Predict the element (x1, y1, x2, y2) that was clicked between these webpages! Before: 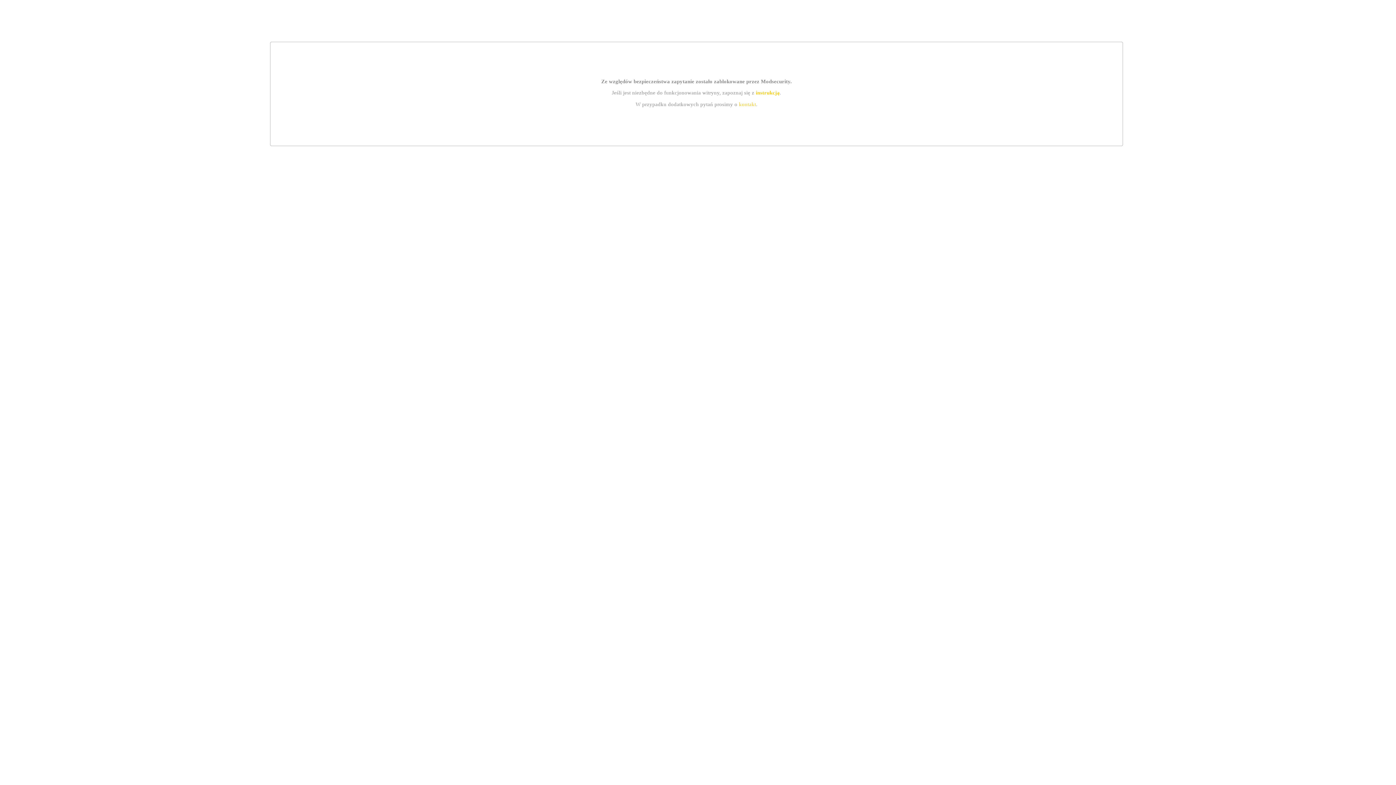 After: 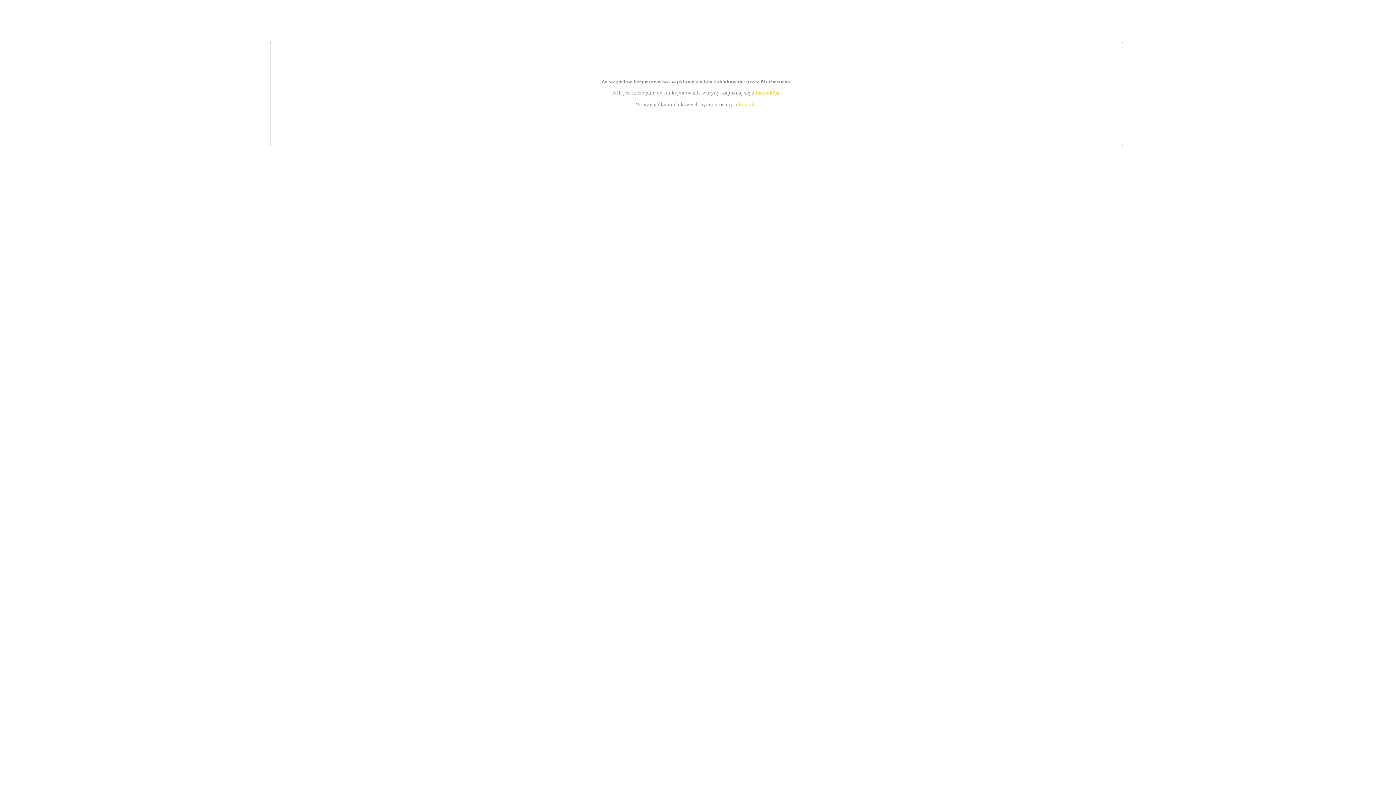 Action: label: kontakt bbox: (739, 101, 756, 107)